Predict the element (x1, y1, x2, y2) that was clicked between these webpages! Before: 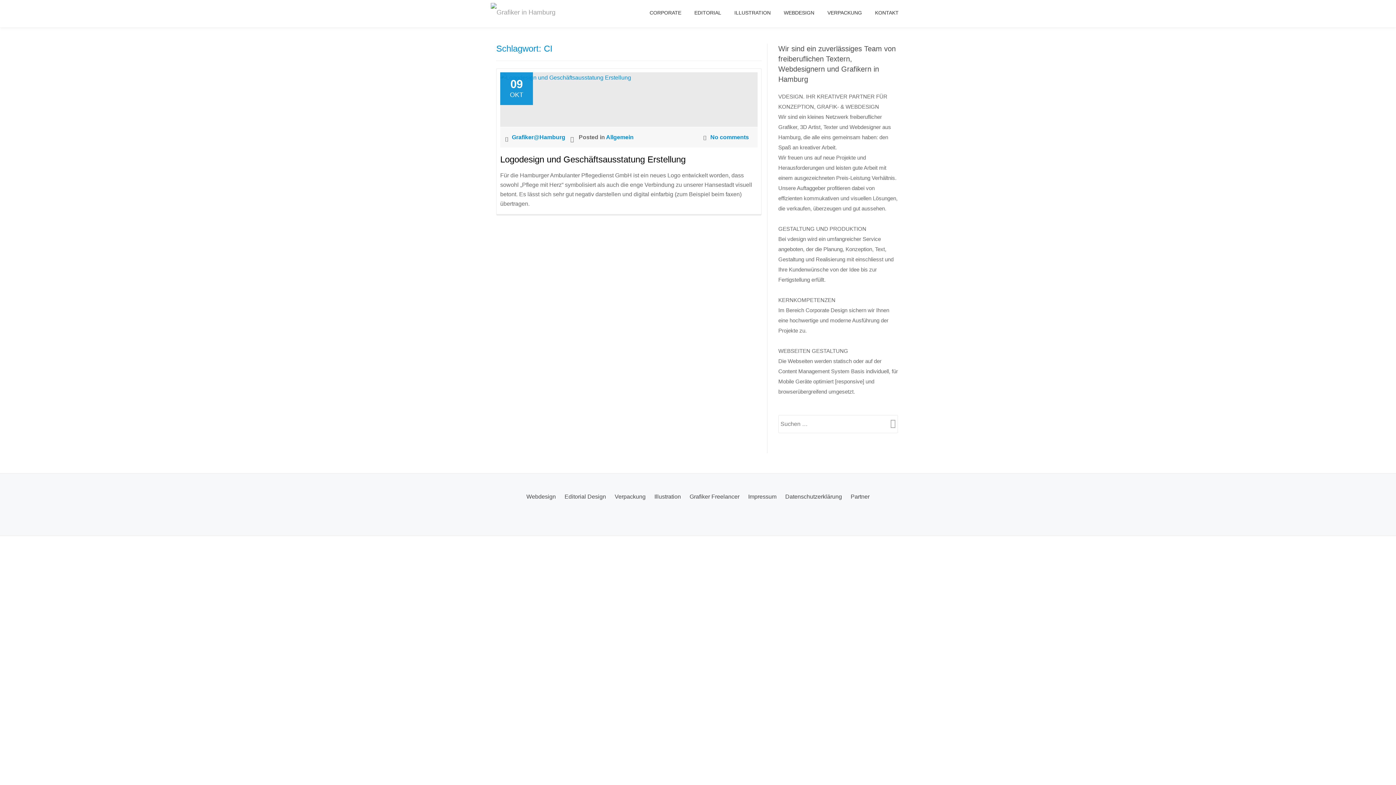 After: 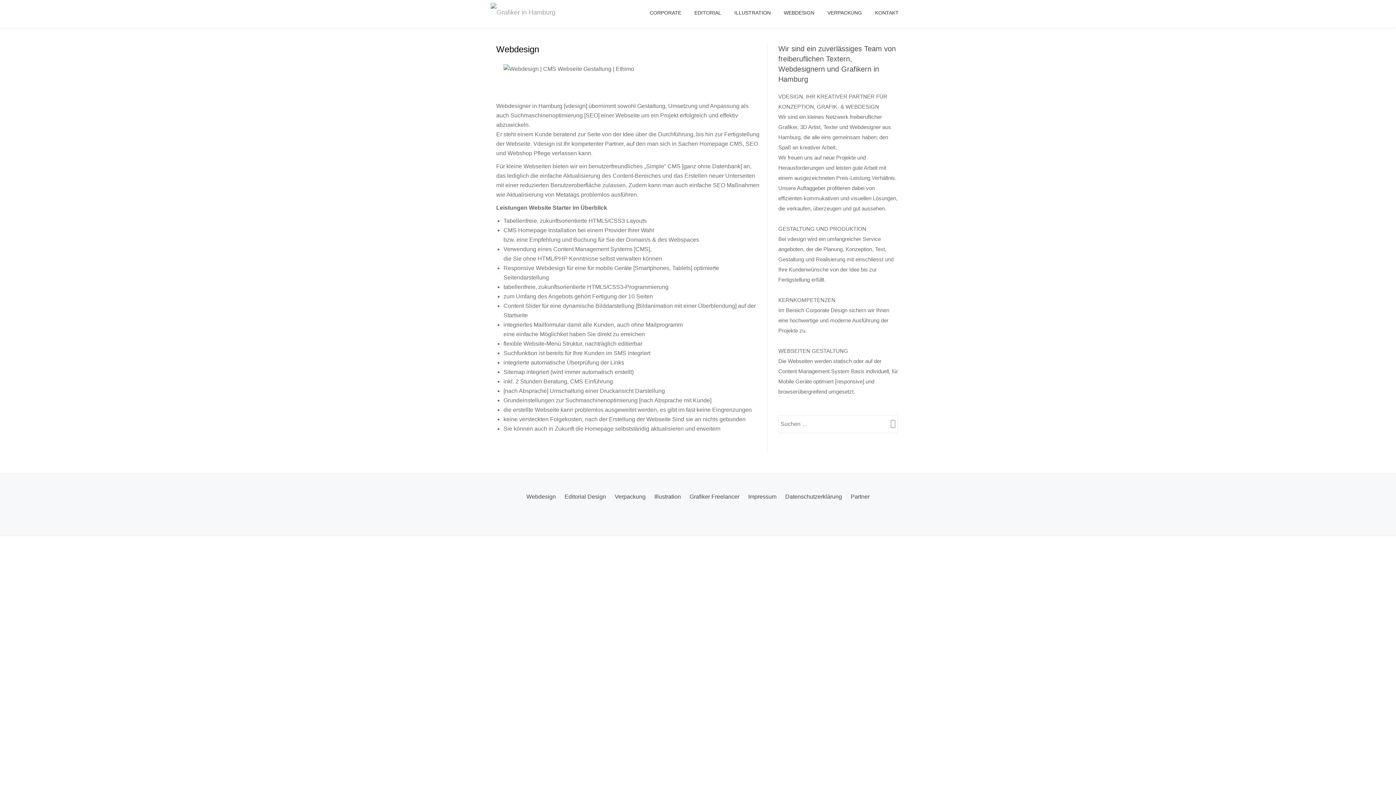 Action: bbox: (526, 493, 556, 500) label: Webdesign